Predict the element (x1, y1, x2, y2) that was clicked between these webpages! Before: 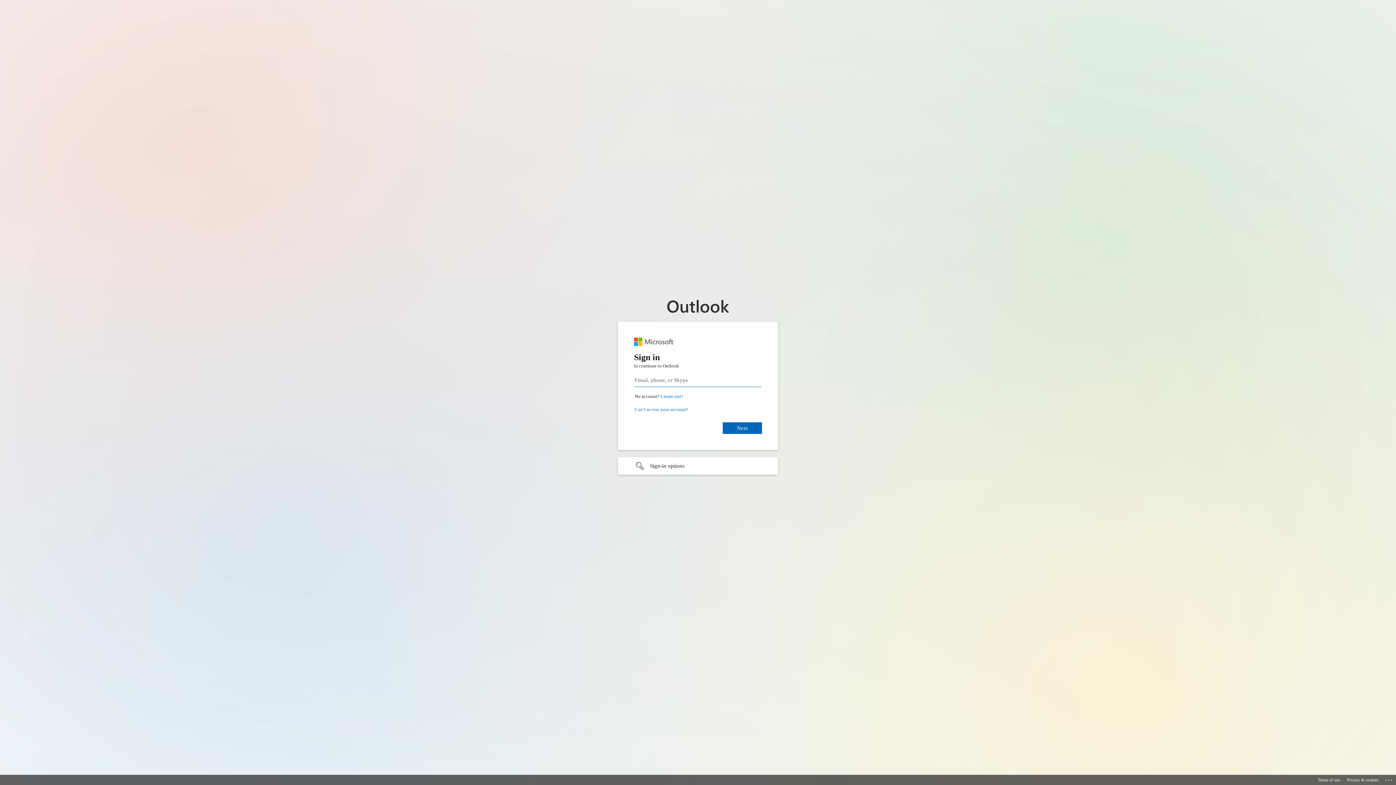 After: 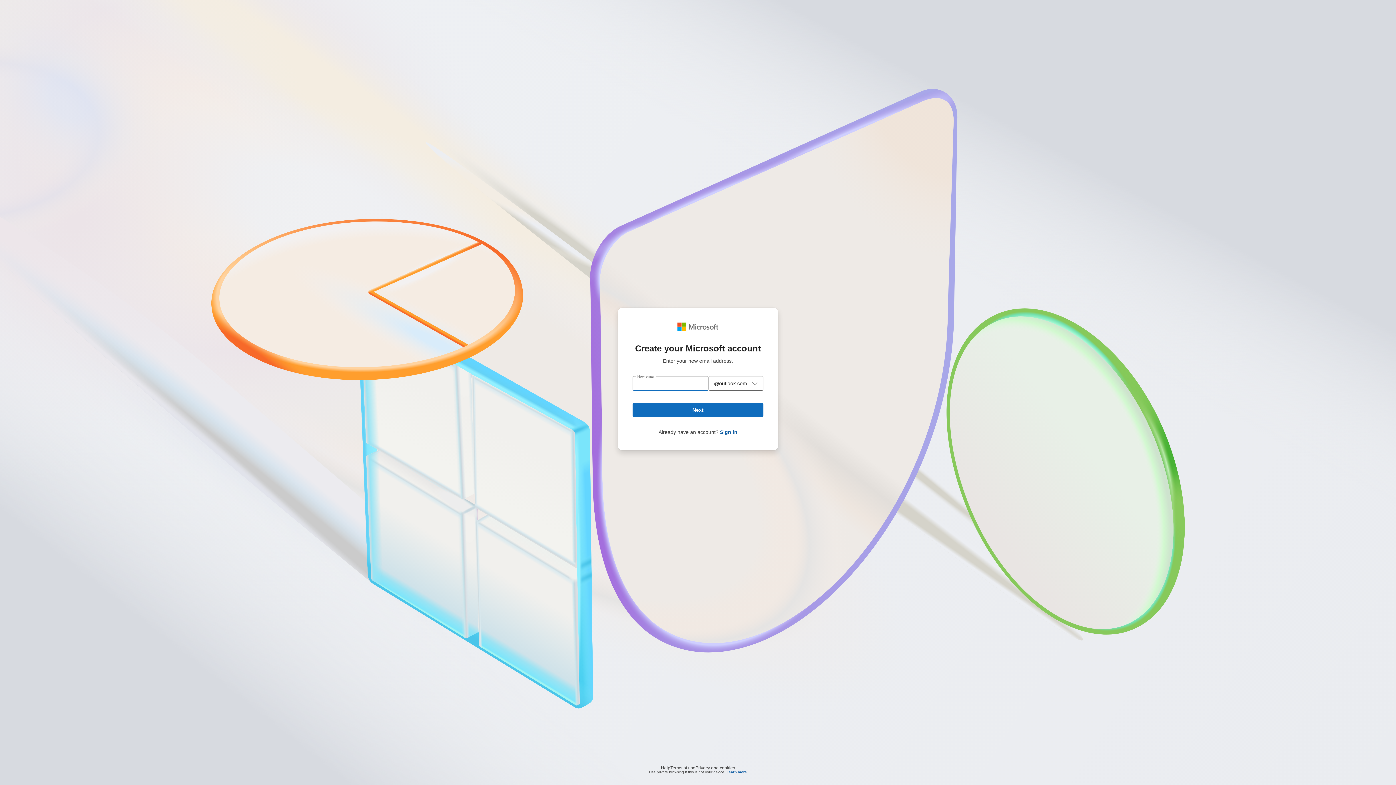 Action: label: Create a Microsoft account bbox: (660, 393, 683, 399)